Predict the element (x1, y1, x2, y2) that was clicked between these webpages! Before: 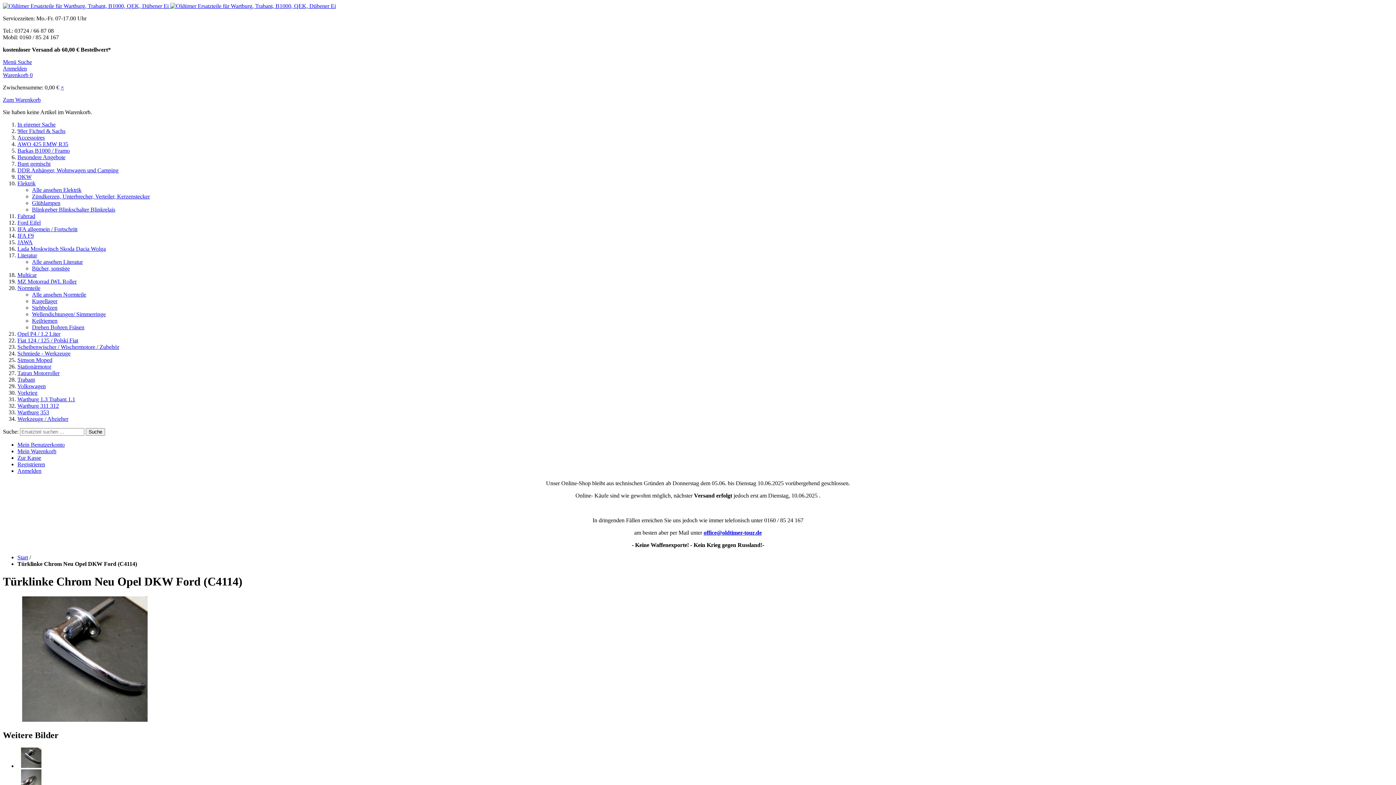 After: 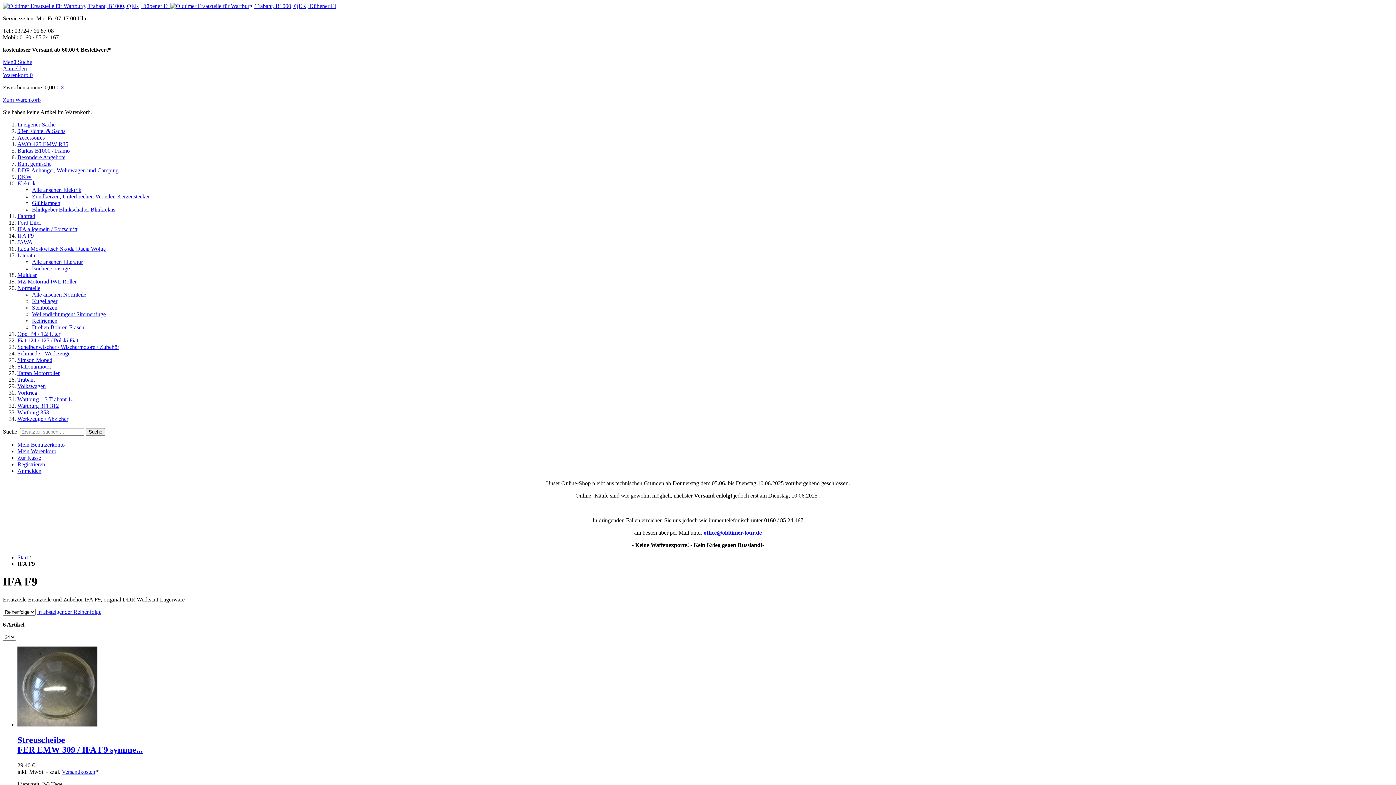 Action: bbox: (17, 232, 33, 238) label: IFA F9